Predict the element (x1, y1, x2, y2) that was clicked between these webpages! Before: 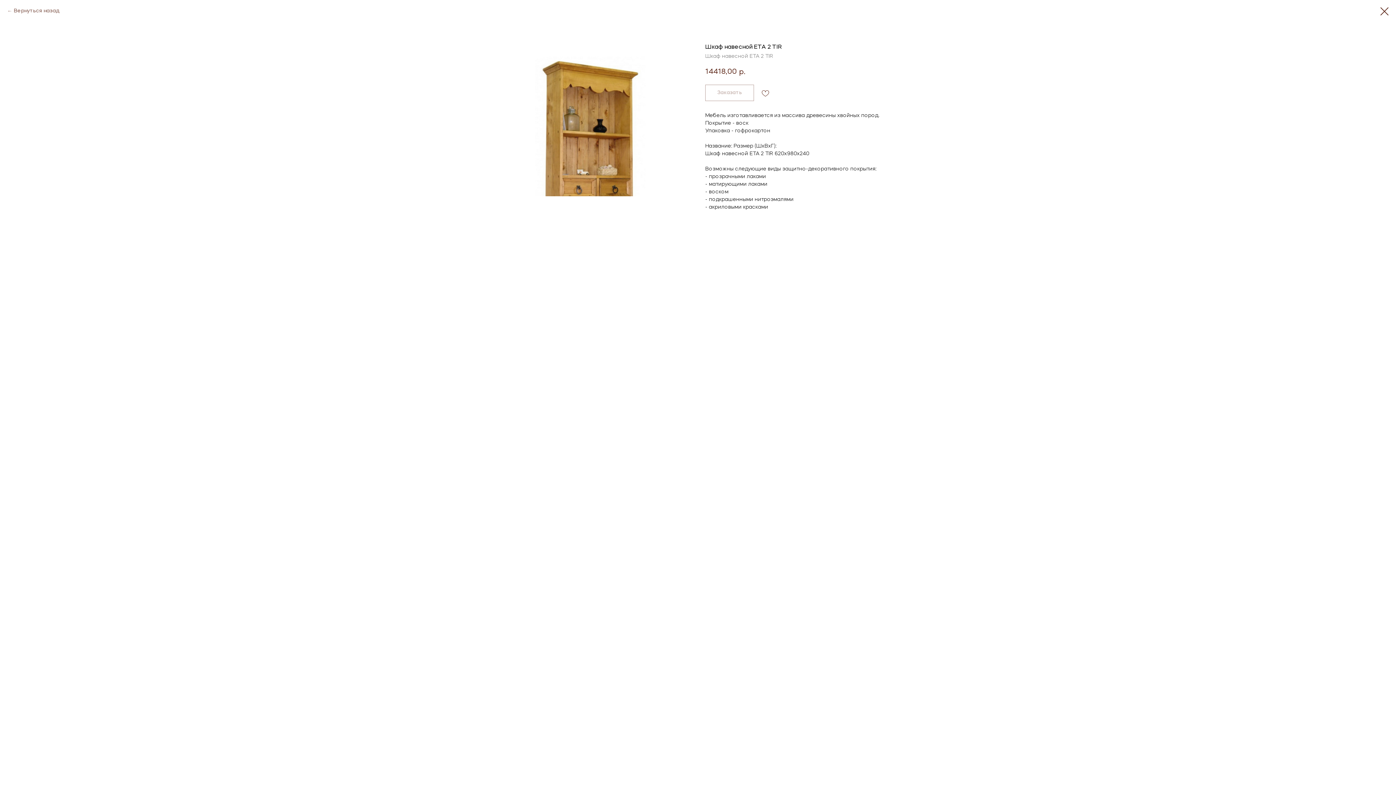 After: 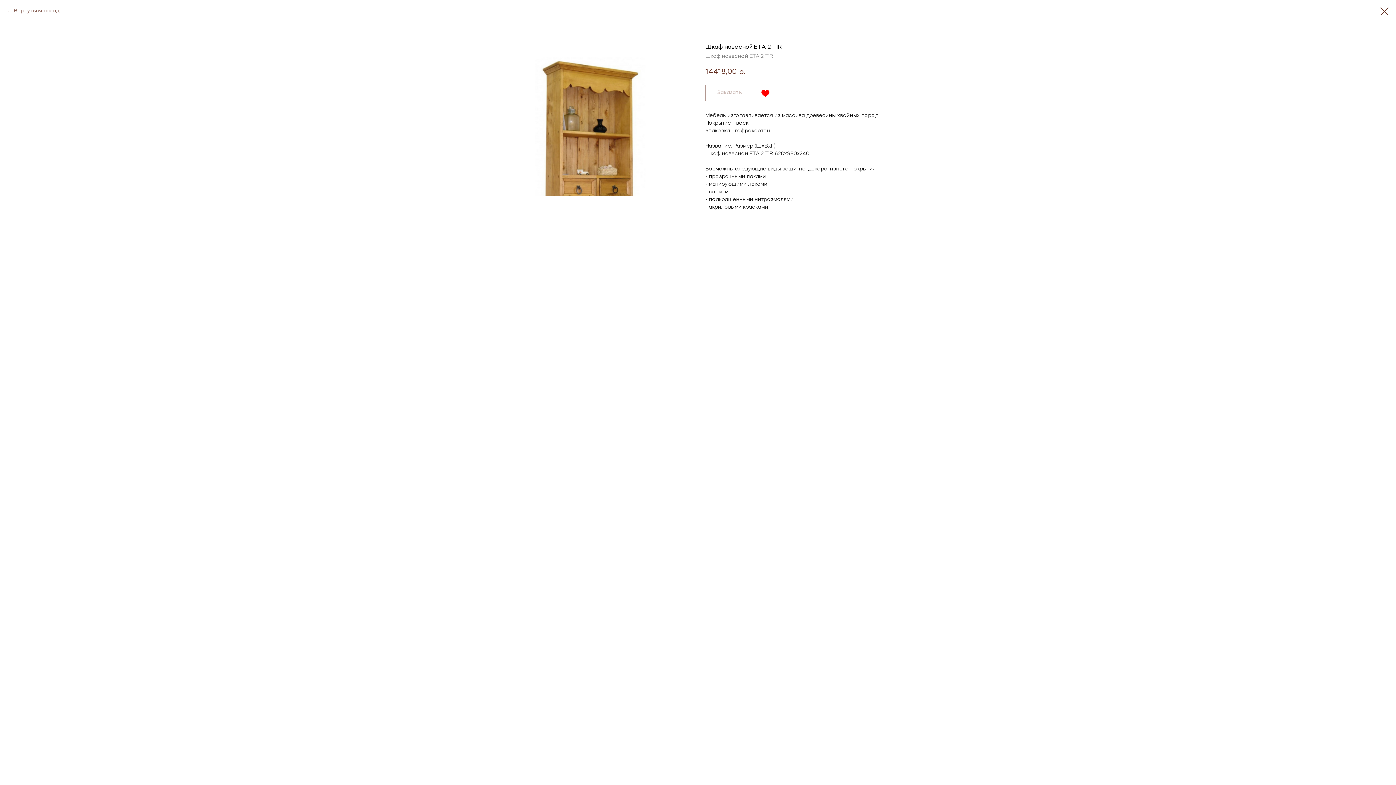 Action: bbox: (757, 84, 773, 101)